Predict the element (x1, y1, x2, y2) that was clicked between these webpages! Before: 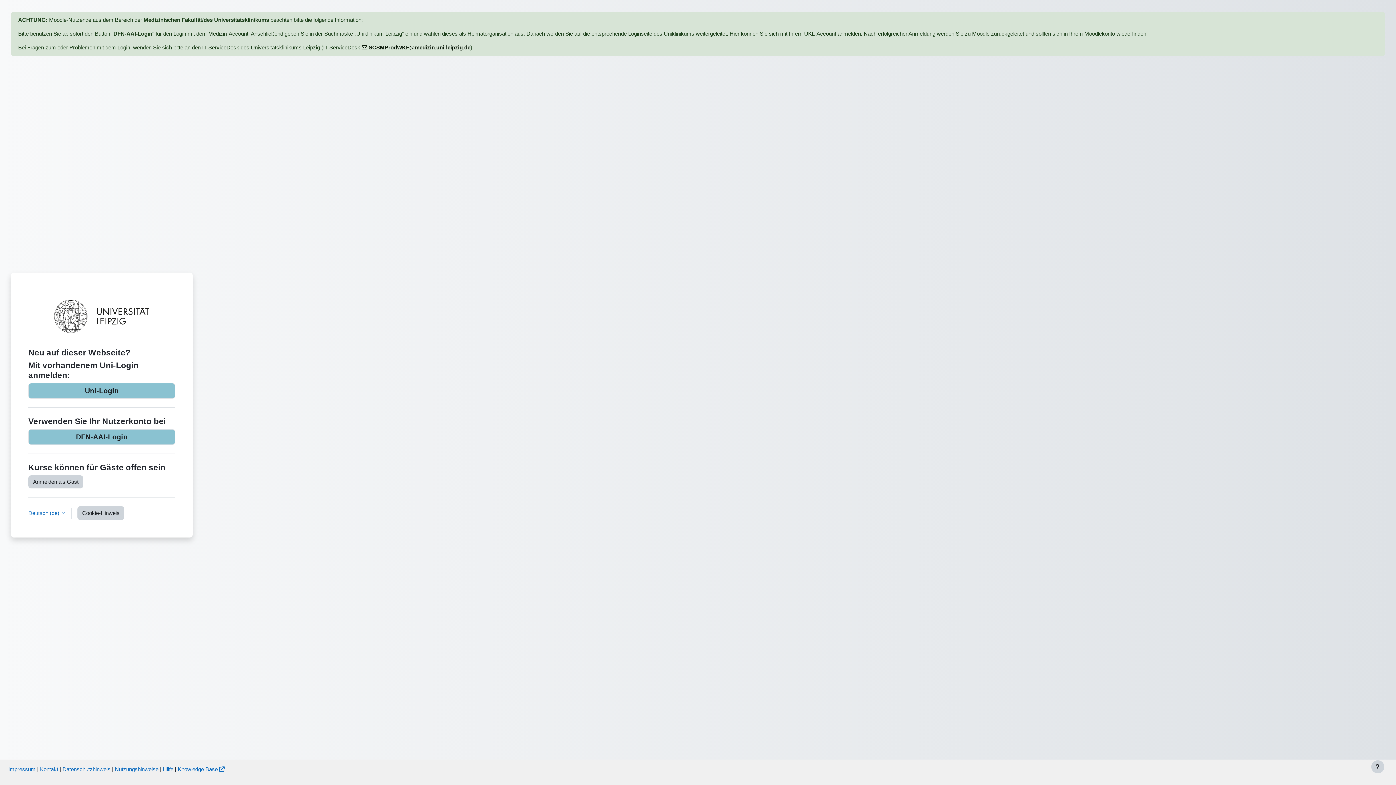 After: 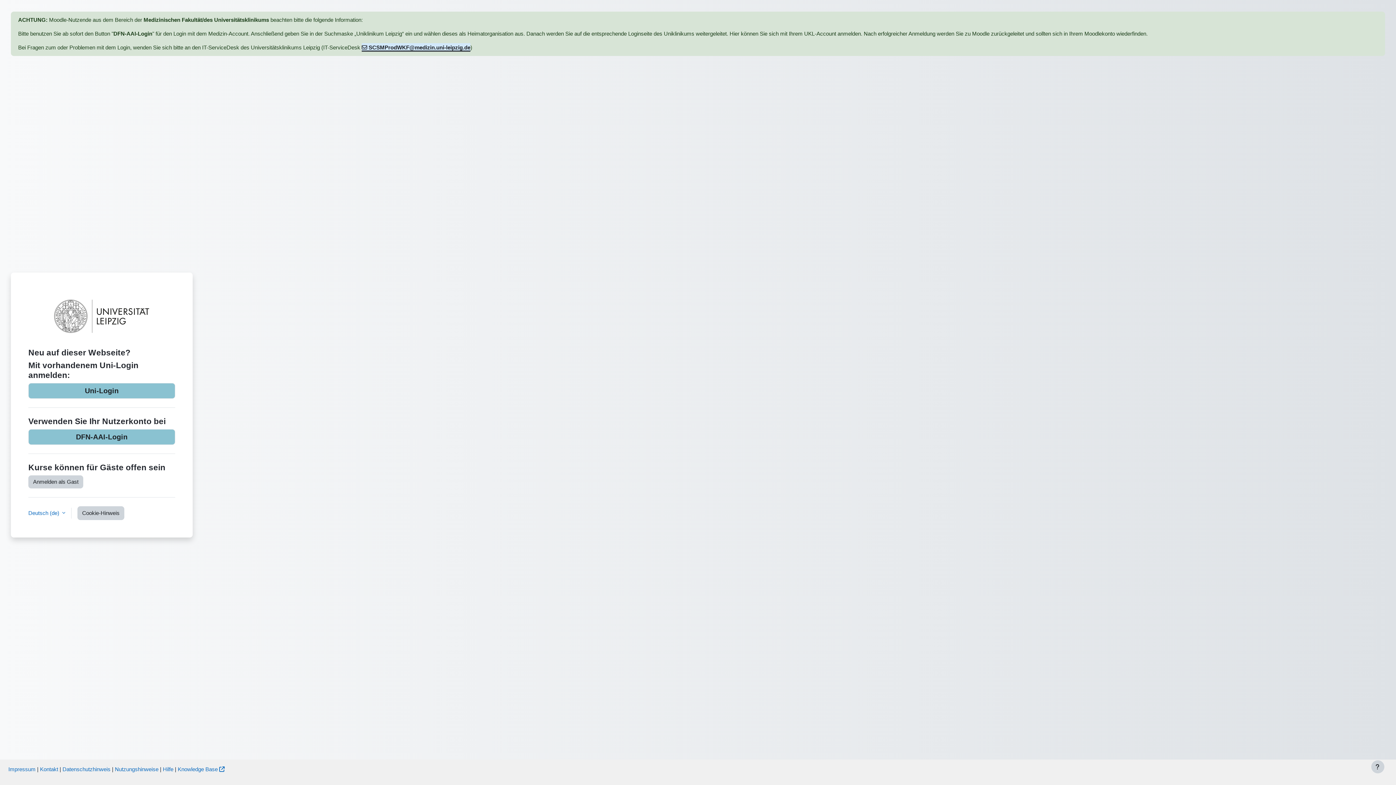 Action: bbox: (361, 44, 470, 50) label: SCSMProdWKF@medizin.uni-leipzig.de